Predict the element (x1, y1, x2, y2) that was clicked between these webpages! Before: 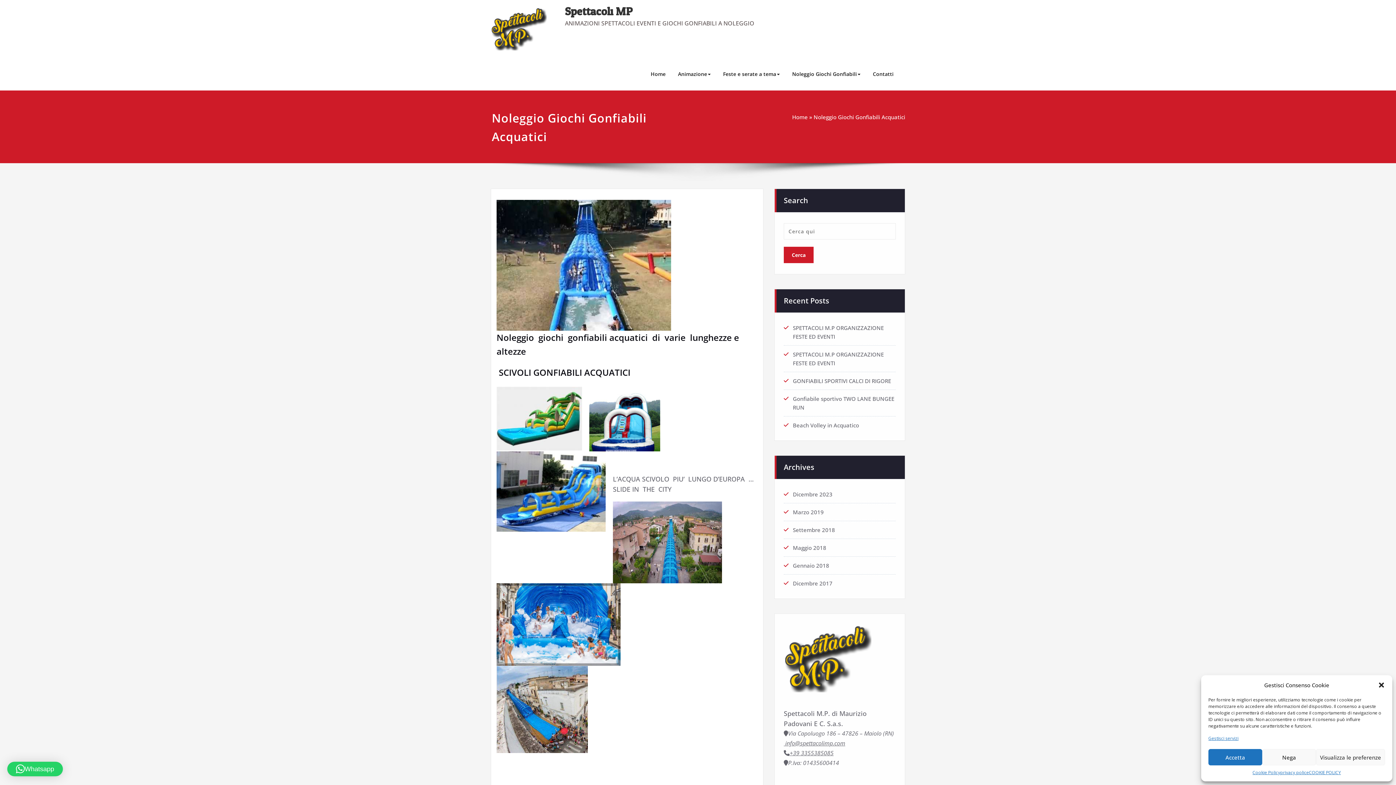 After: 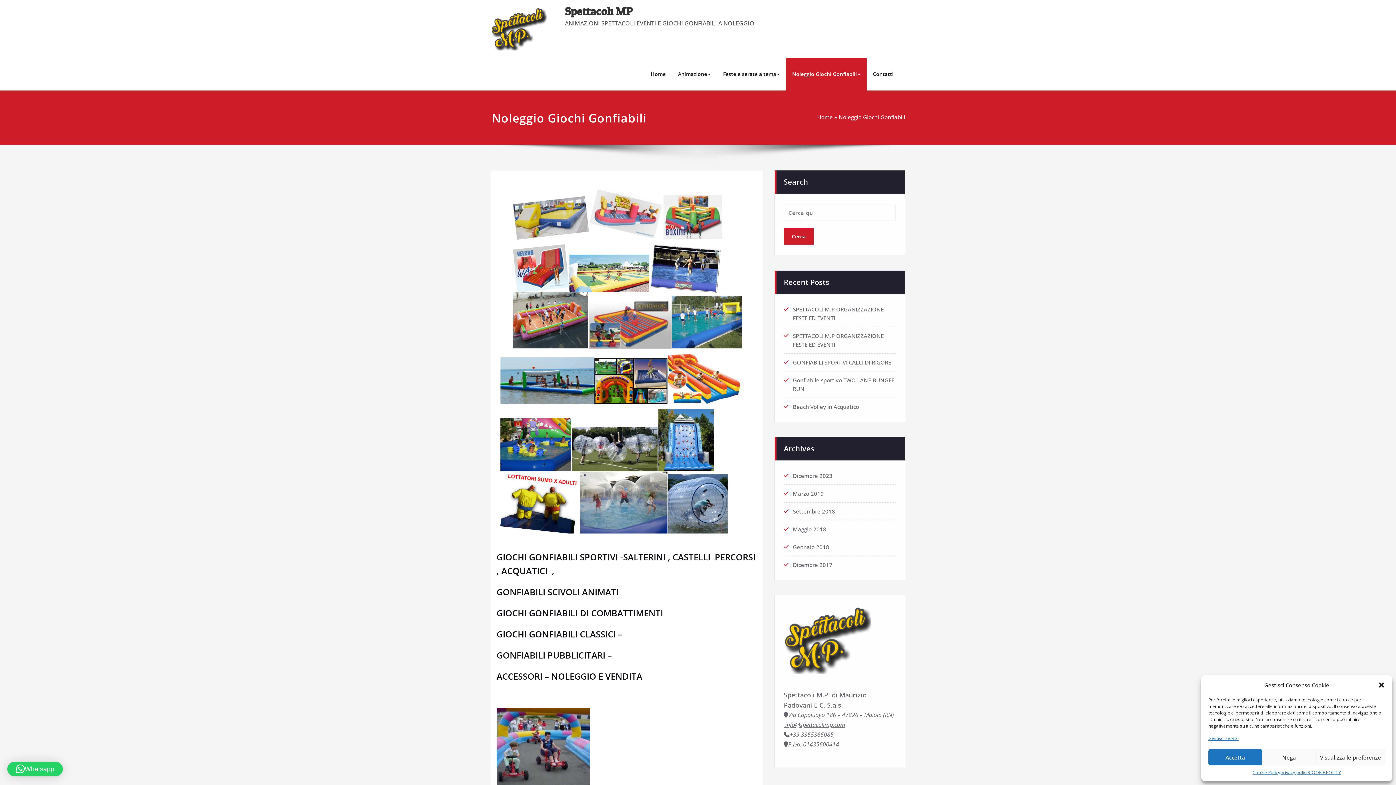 Action: label: Noleggio Giochi Gonfiabili bbox: (786, 57, 866, 90)